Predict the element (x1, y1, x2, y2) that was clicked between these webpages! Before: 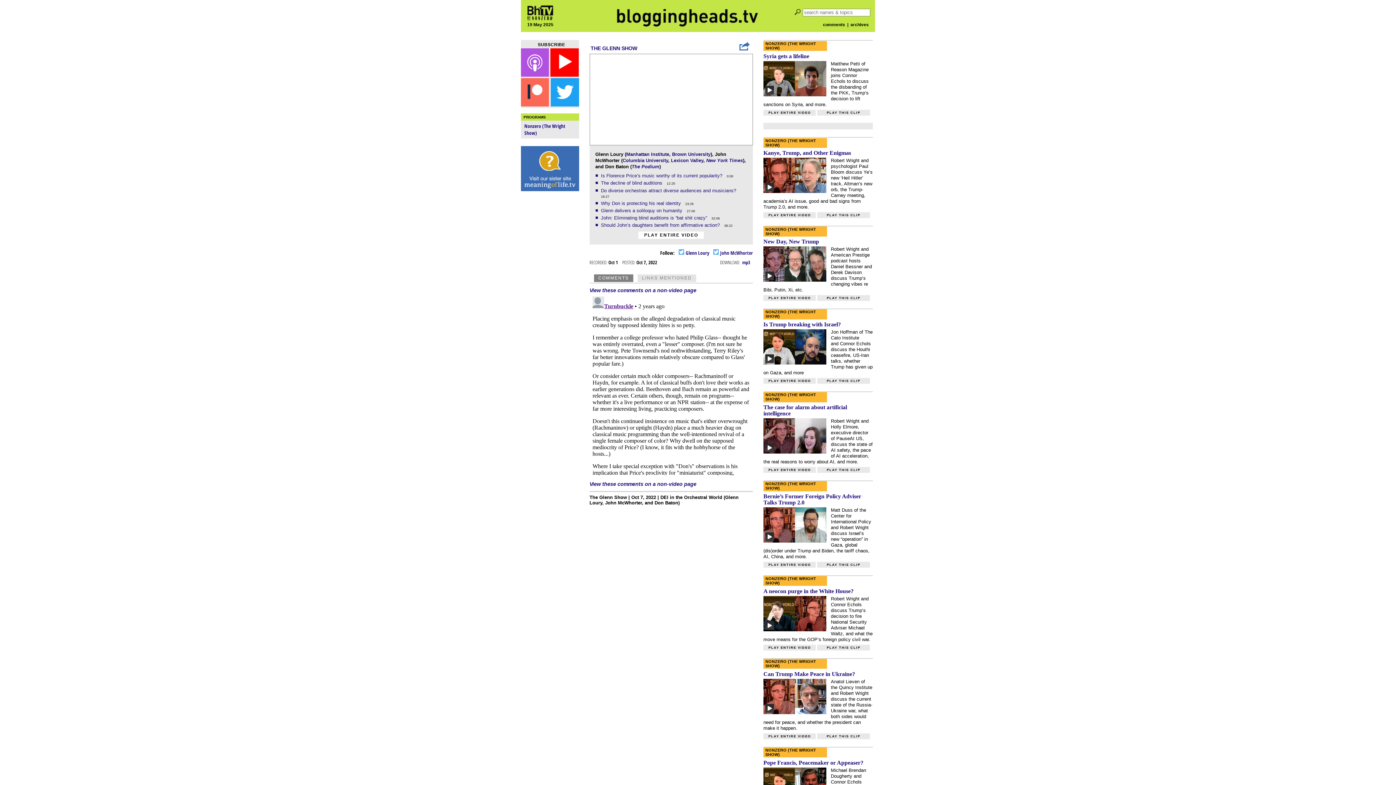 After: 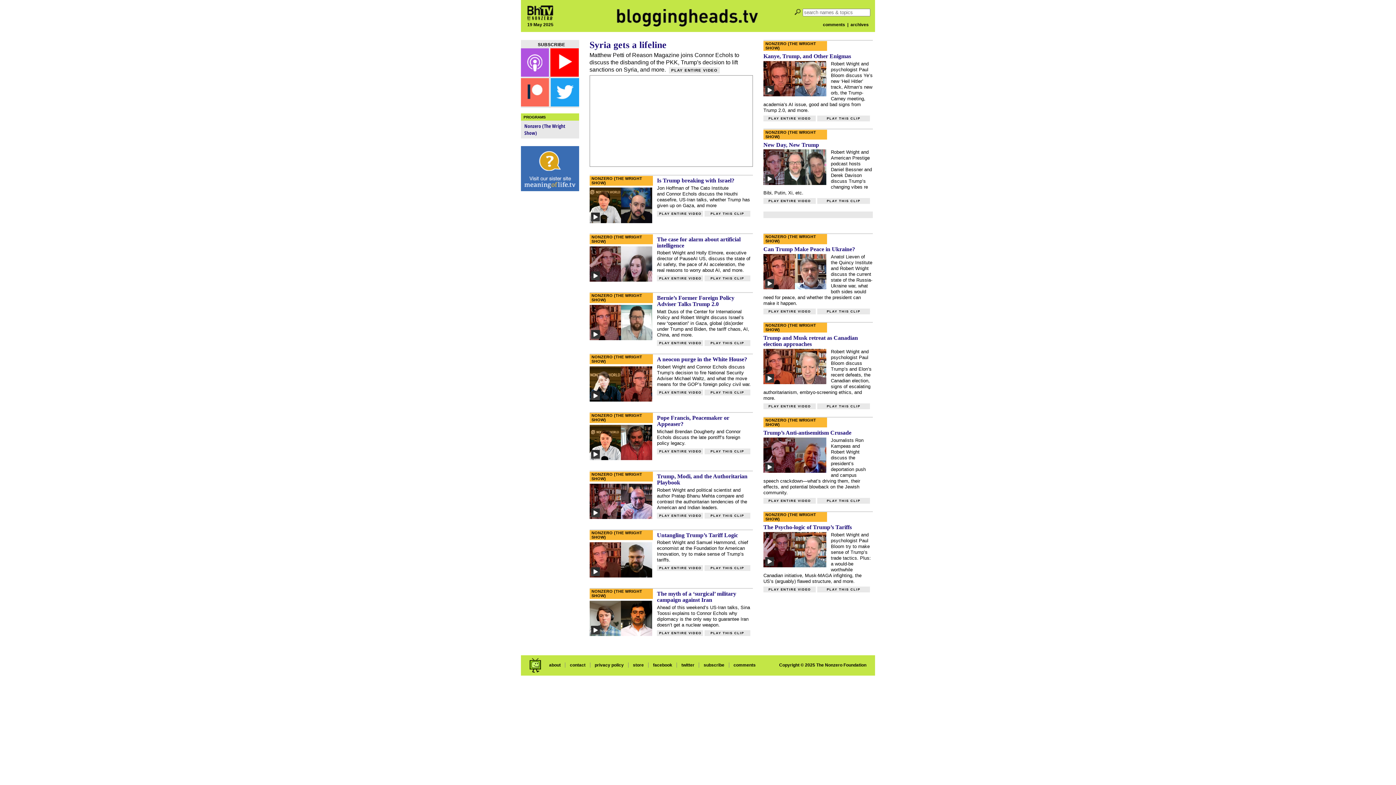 Action: bbox: (527, 15, 553, 21)